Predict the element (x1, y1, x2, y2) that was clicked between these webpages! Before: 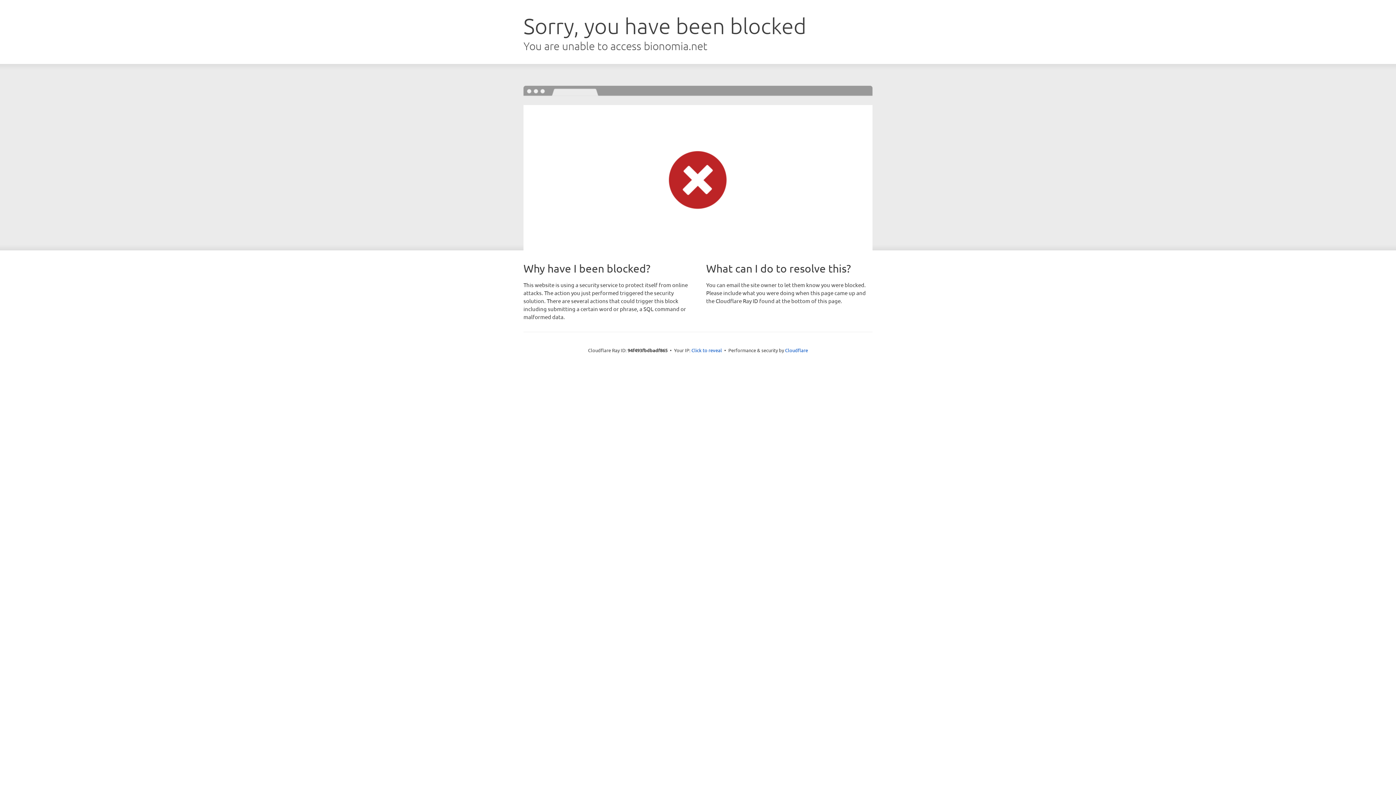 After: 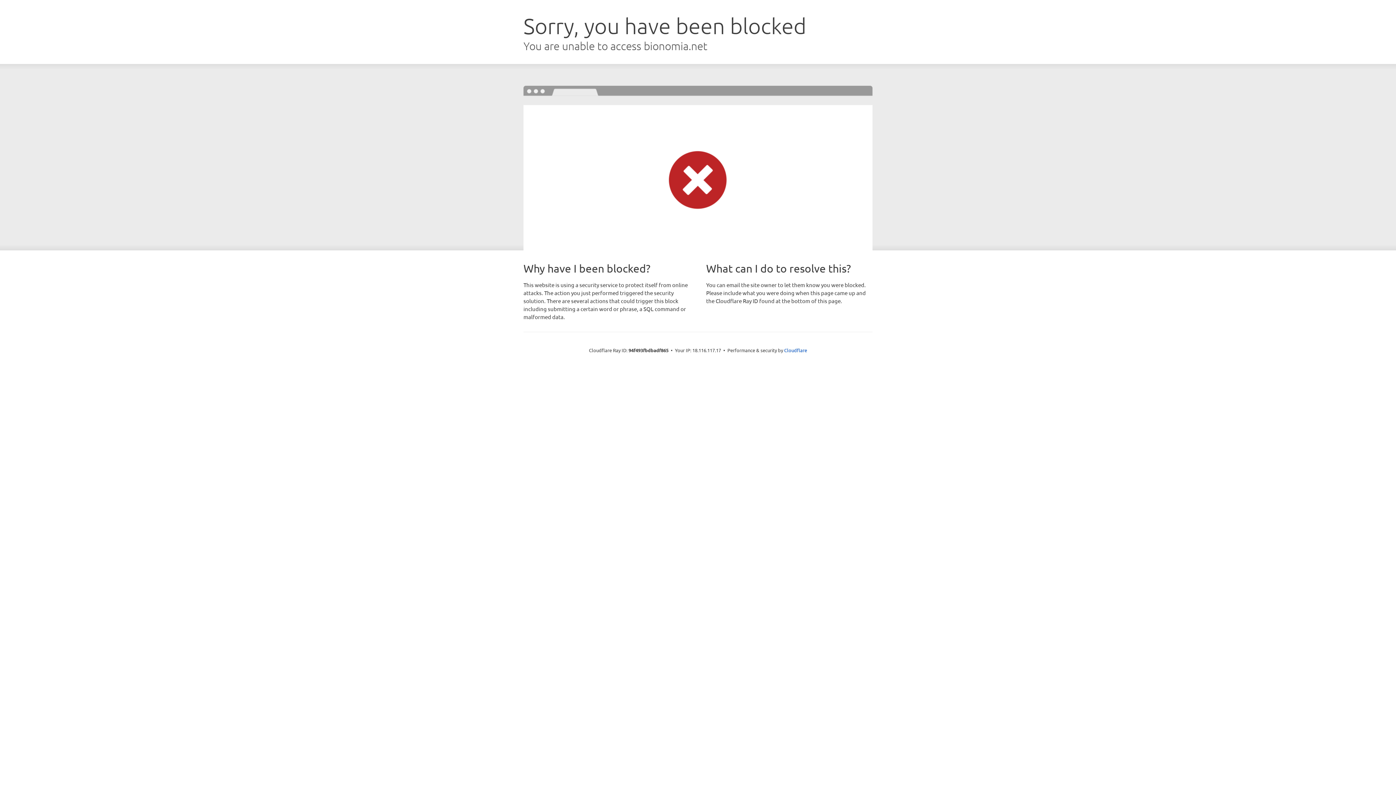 Action: label: Click to reveal bbox: (691, 346, 722, 353)